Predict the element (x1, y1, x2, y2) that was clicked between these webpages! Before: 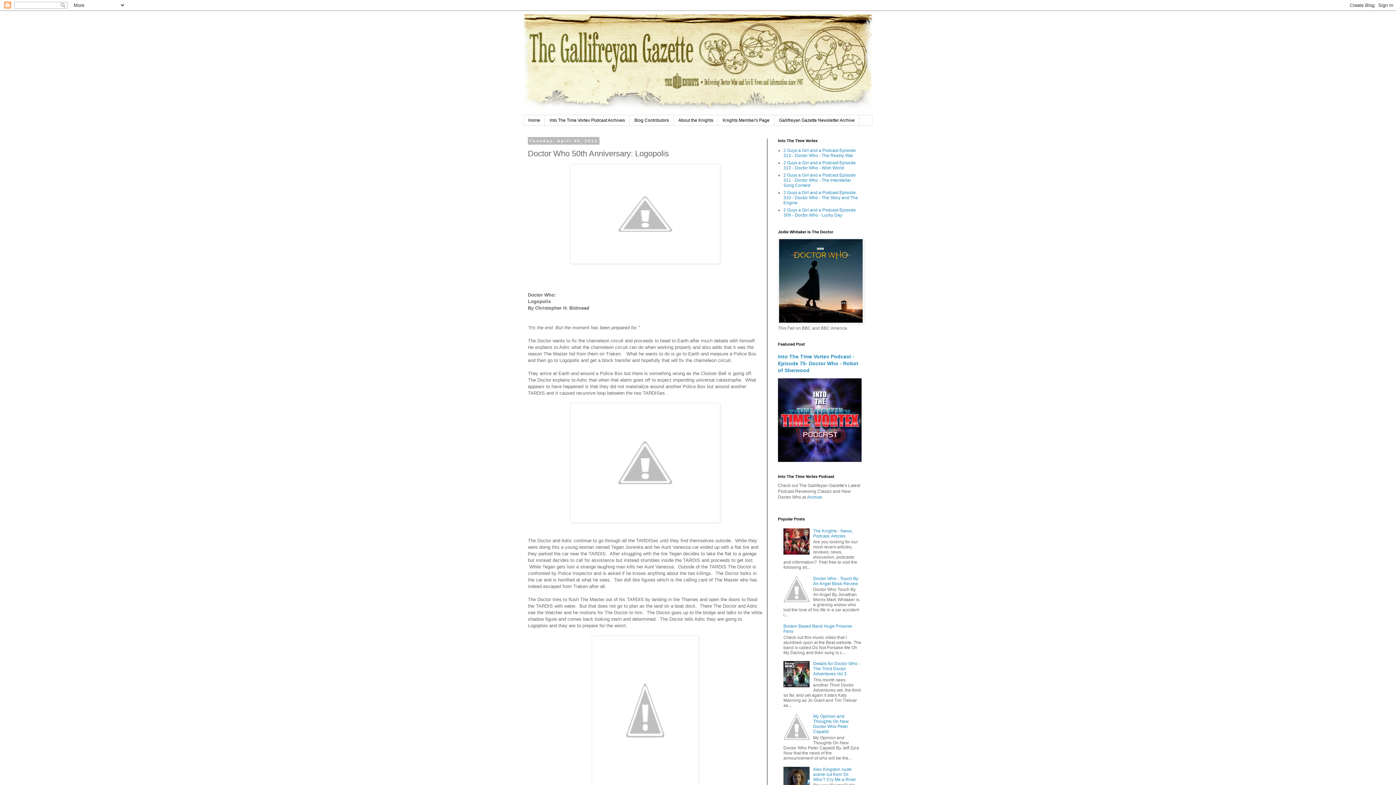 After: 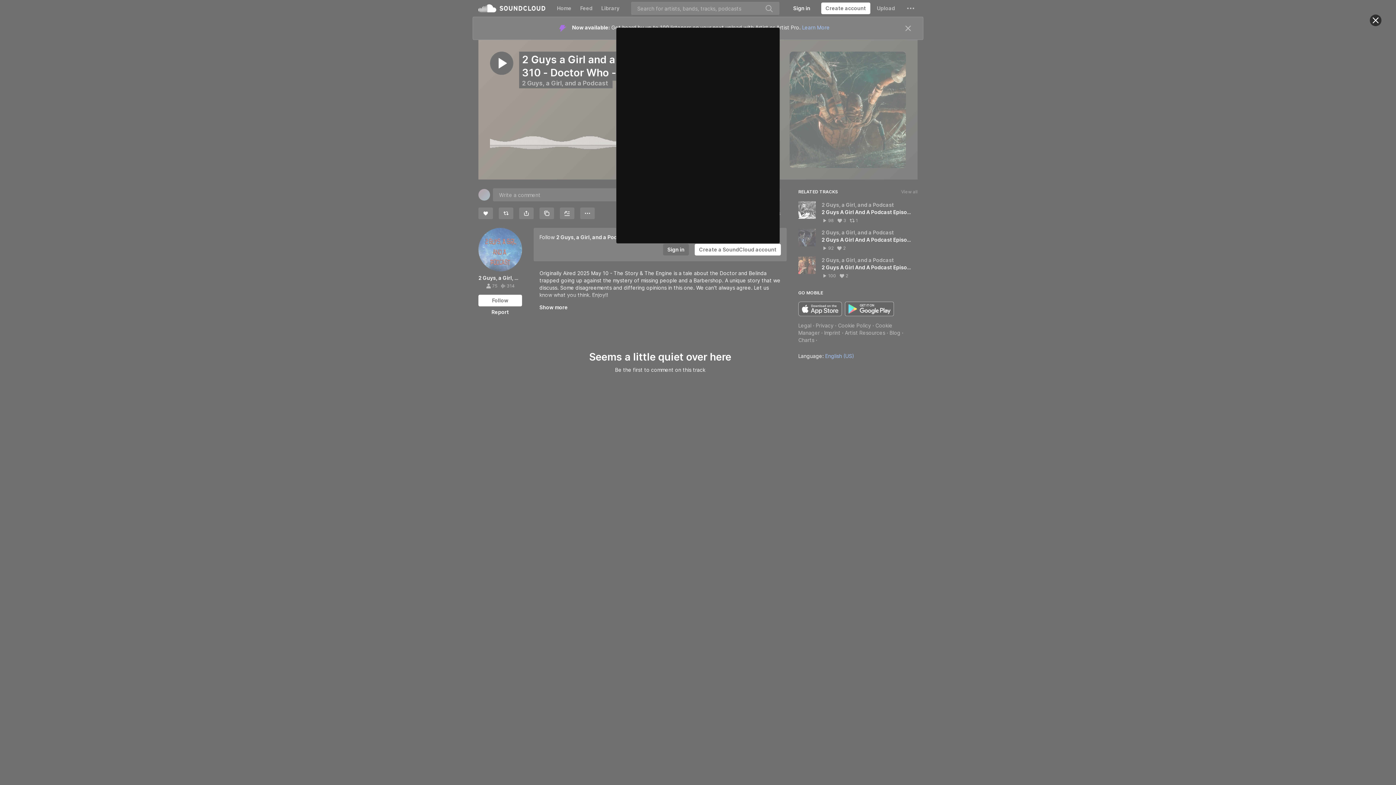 Action: label: 2 Guys a Girl and a Podcast Episode 310 - Doctor Who - The Story and The Engine bbox: (783, 190, 858, 205)